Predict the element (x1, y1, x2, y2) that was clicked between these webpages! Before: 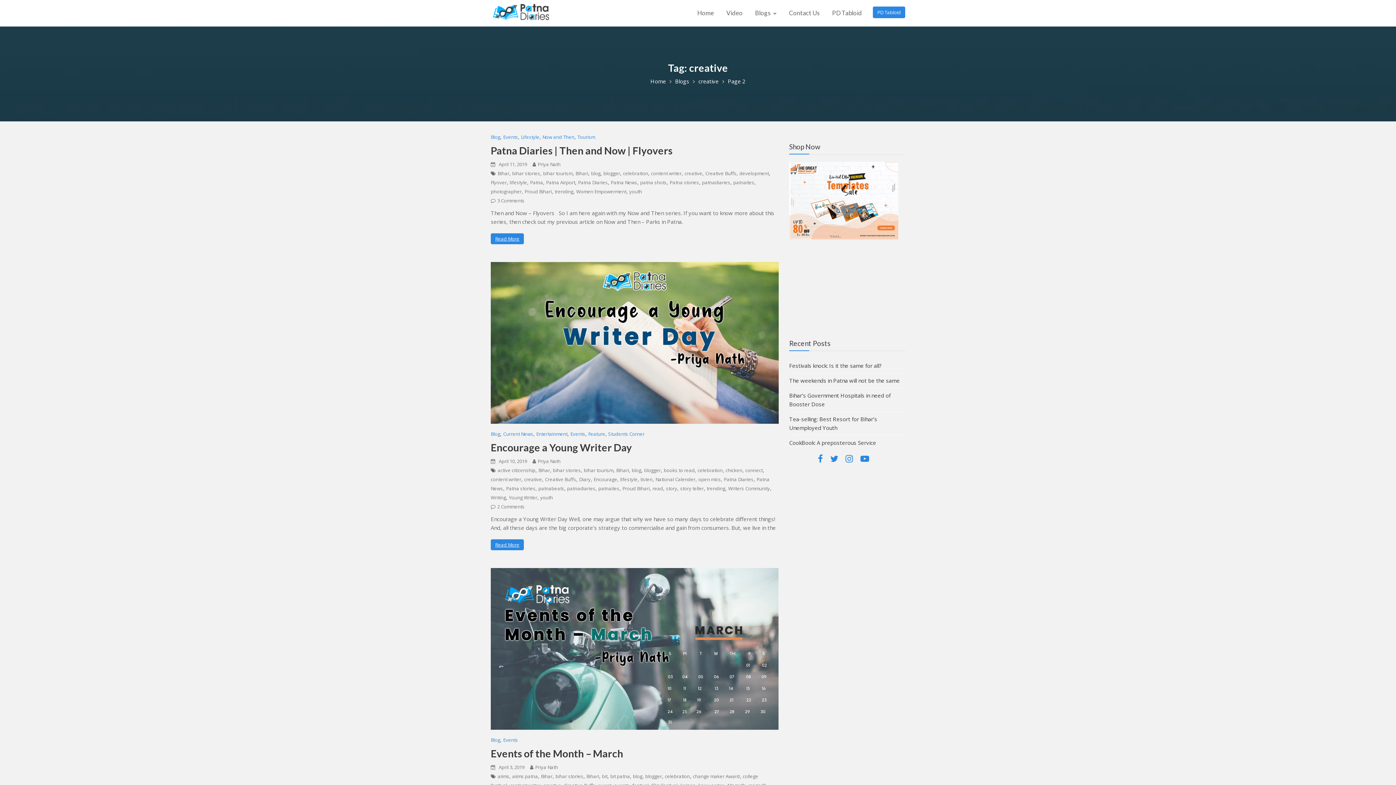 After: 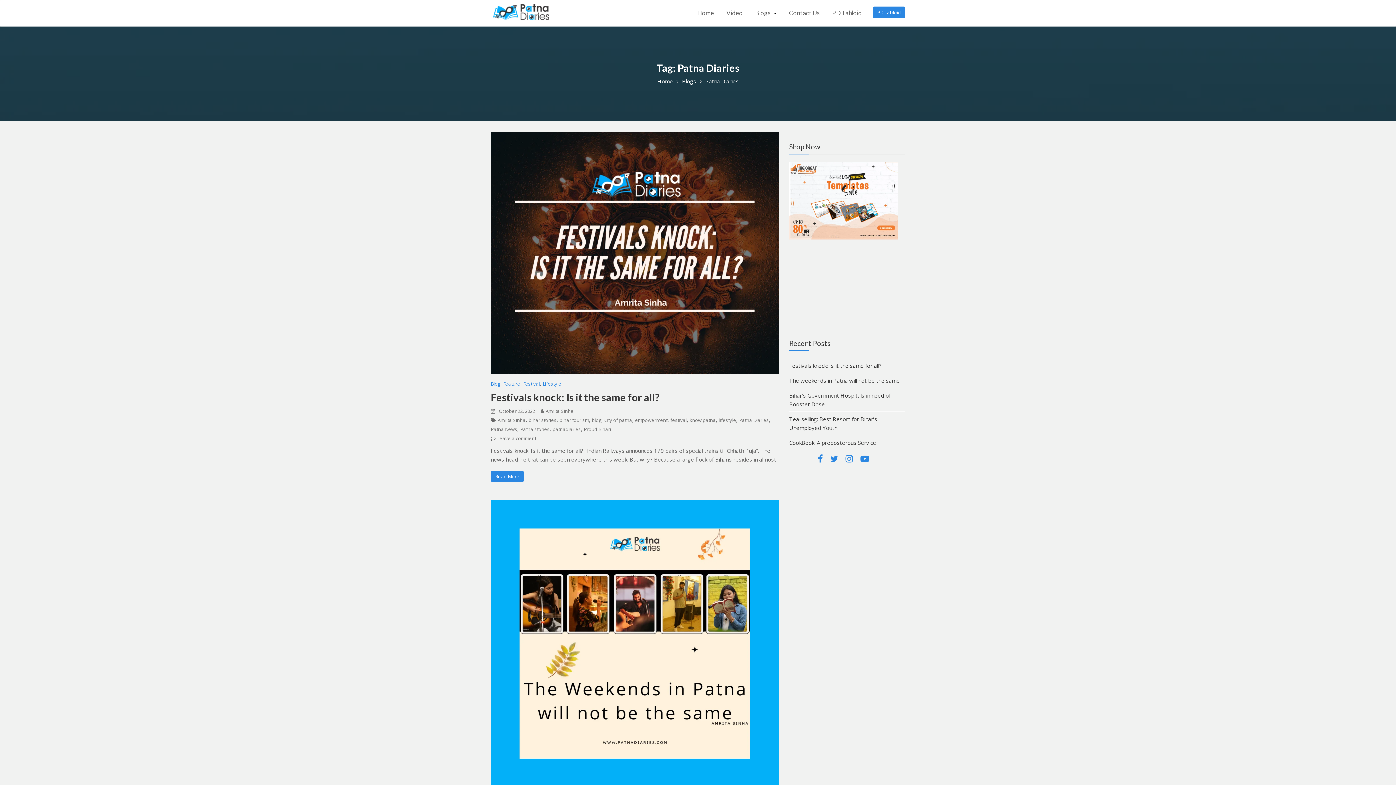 Action: label: Patna Diaries bbox: (724, 476, 753, 482)